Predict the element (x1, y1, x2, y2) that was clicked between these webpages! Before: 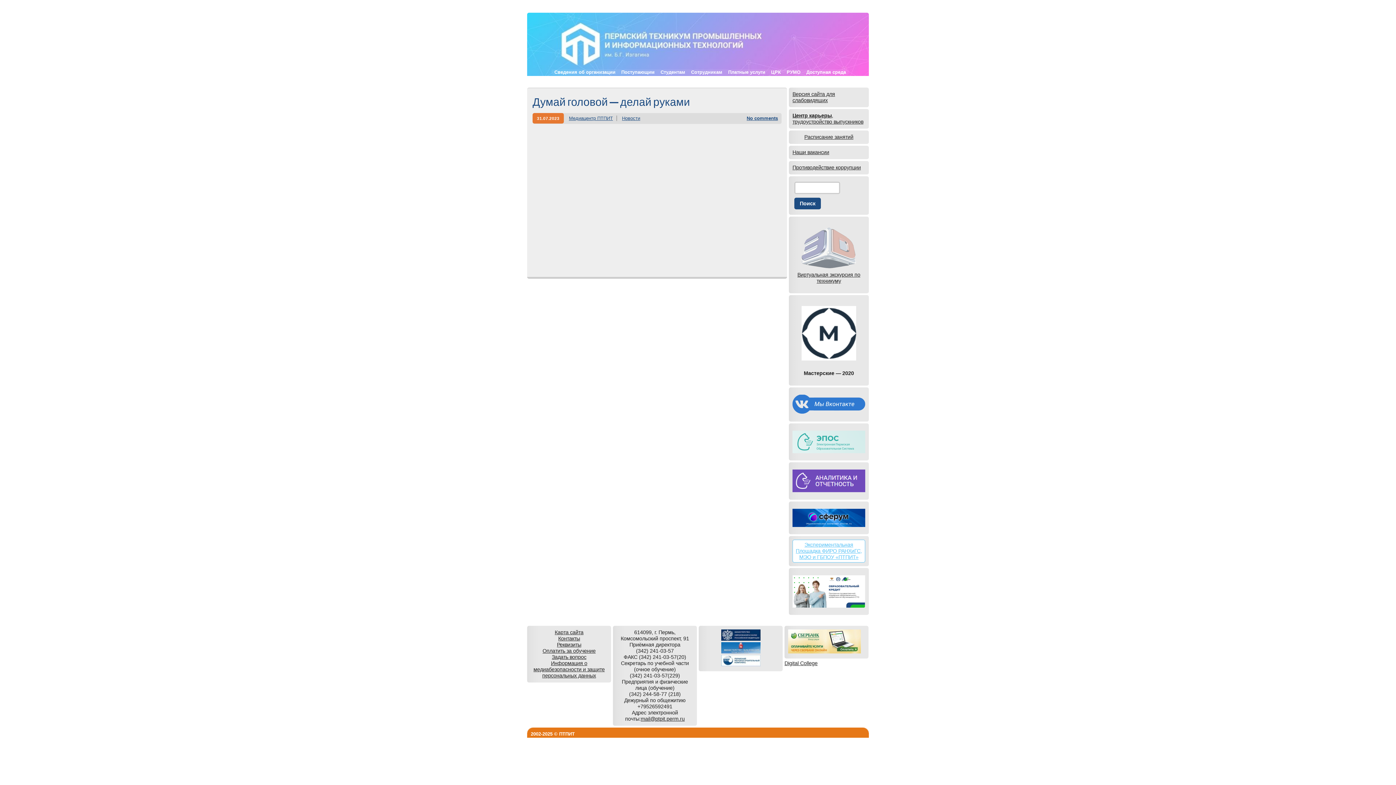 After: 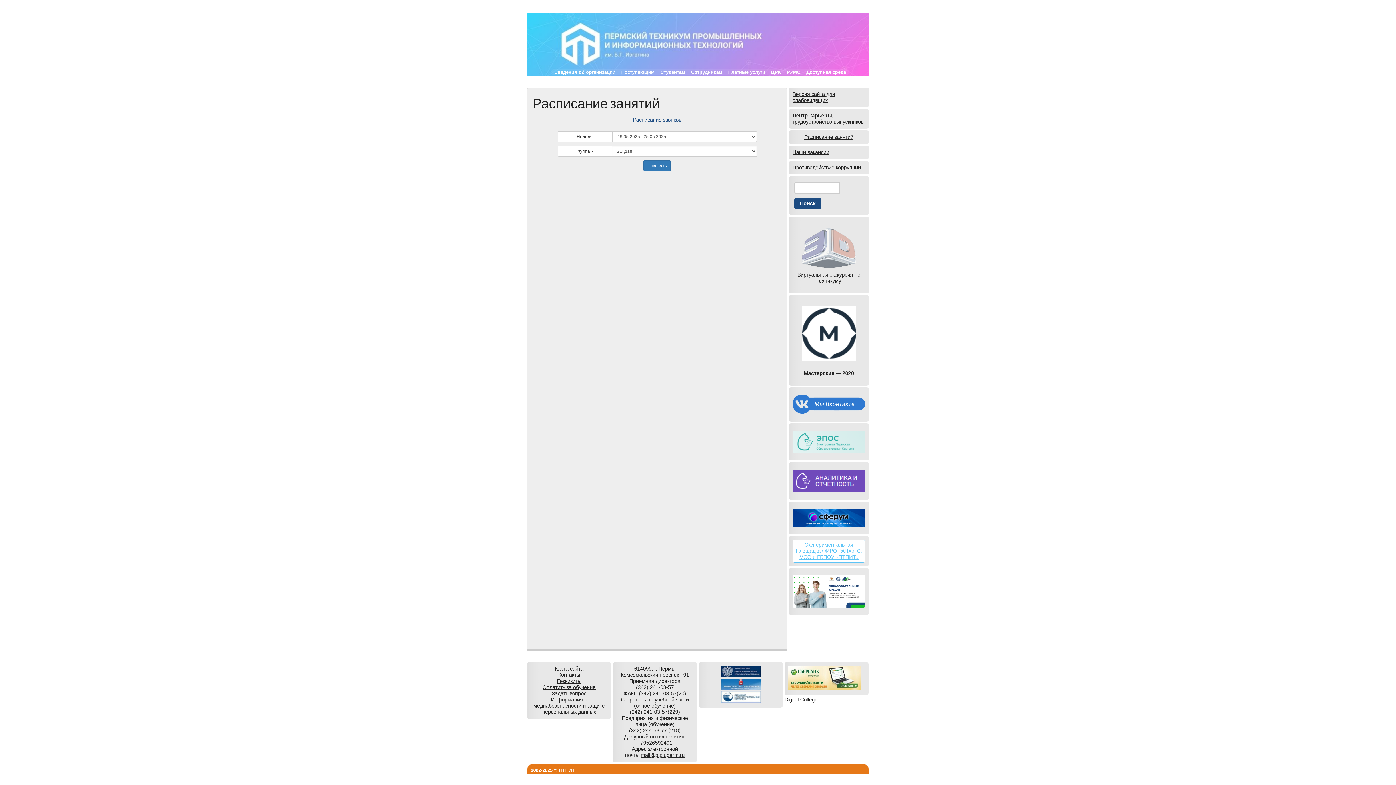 Action: bbox: (804, 134, 853, 140) label: Расписание занятий